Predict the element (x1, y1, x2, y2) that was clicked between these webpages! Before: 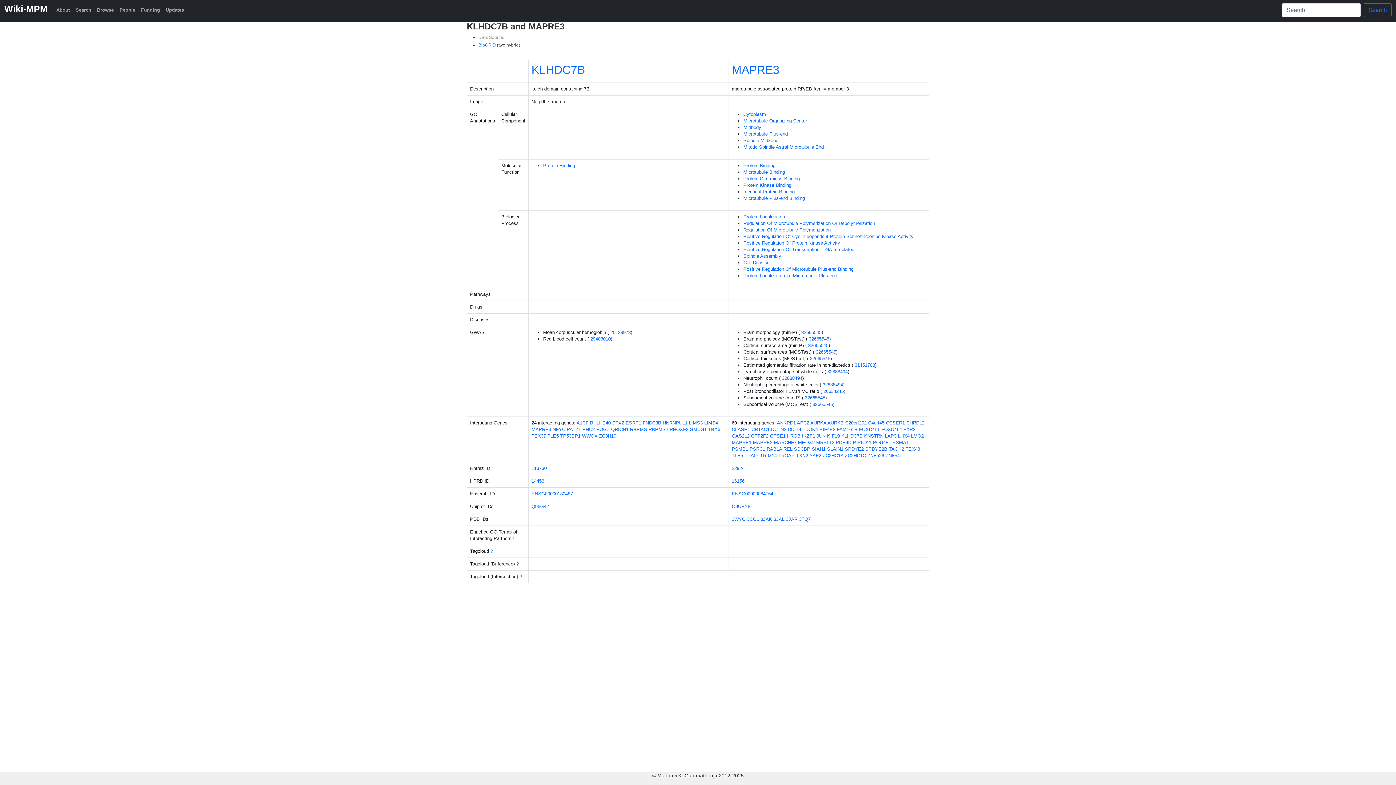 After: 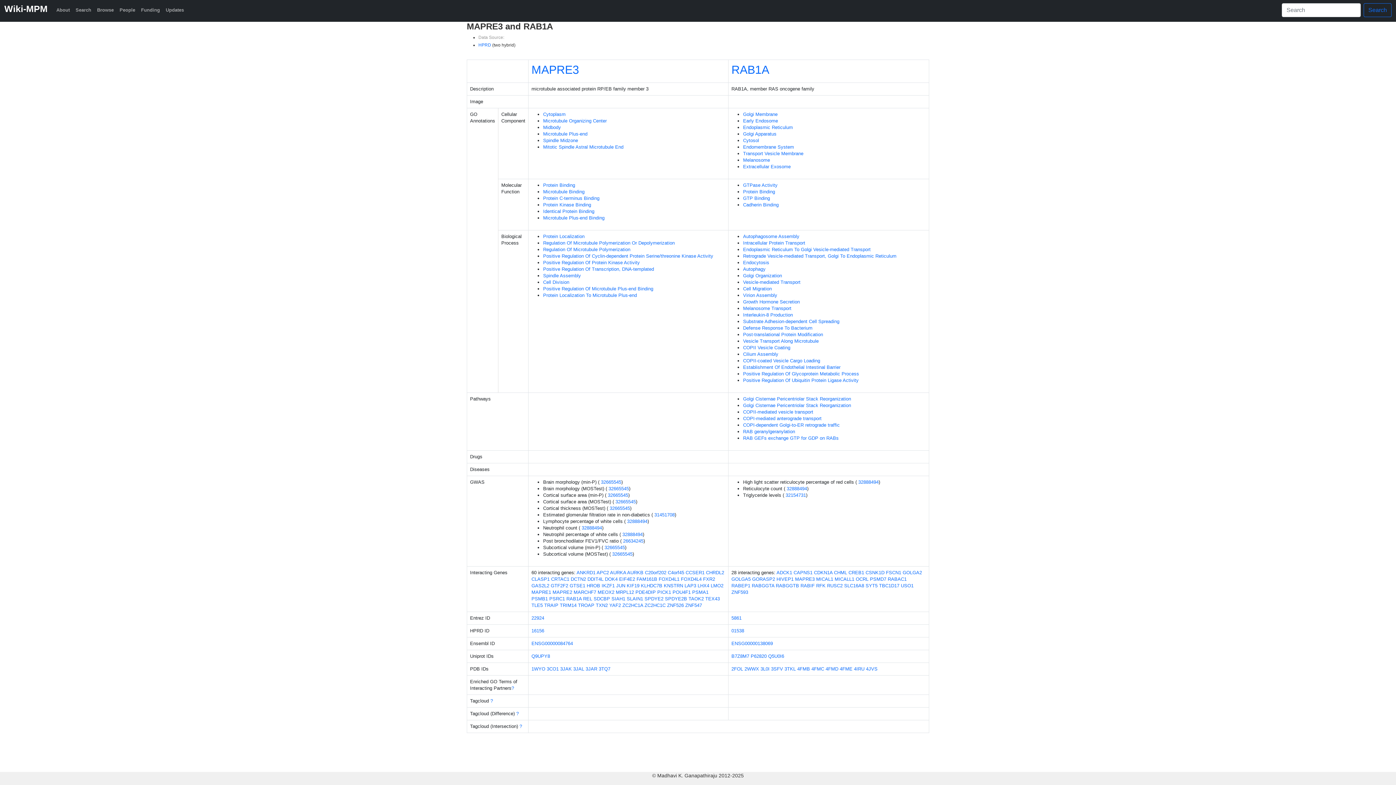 Action: bbox: (766, 446, 782, 452) label: RAB1A